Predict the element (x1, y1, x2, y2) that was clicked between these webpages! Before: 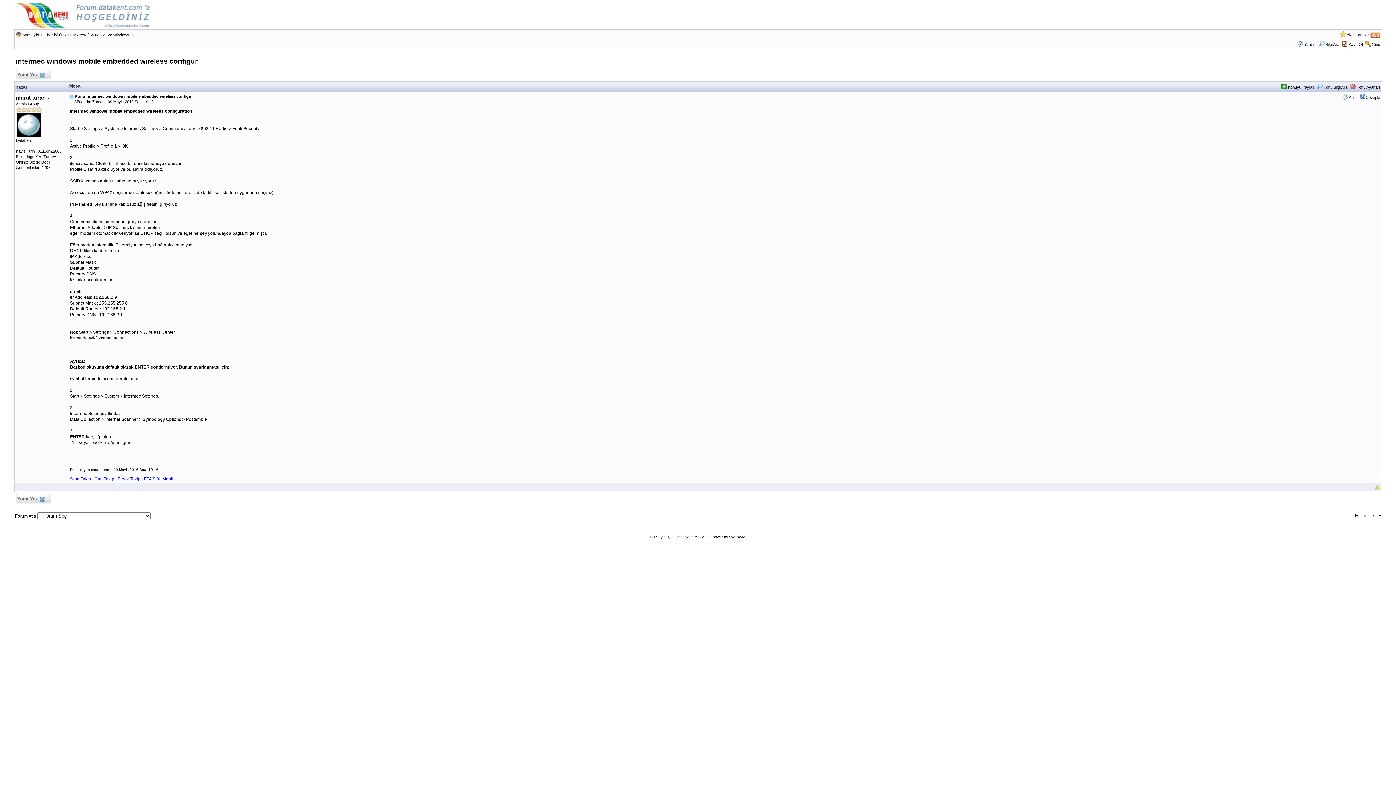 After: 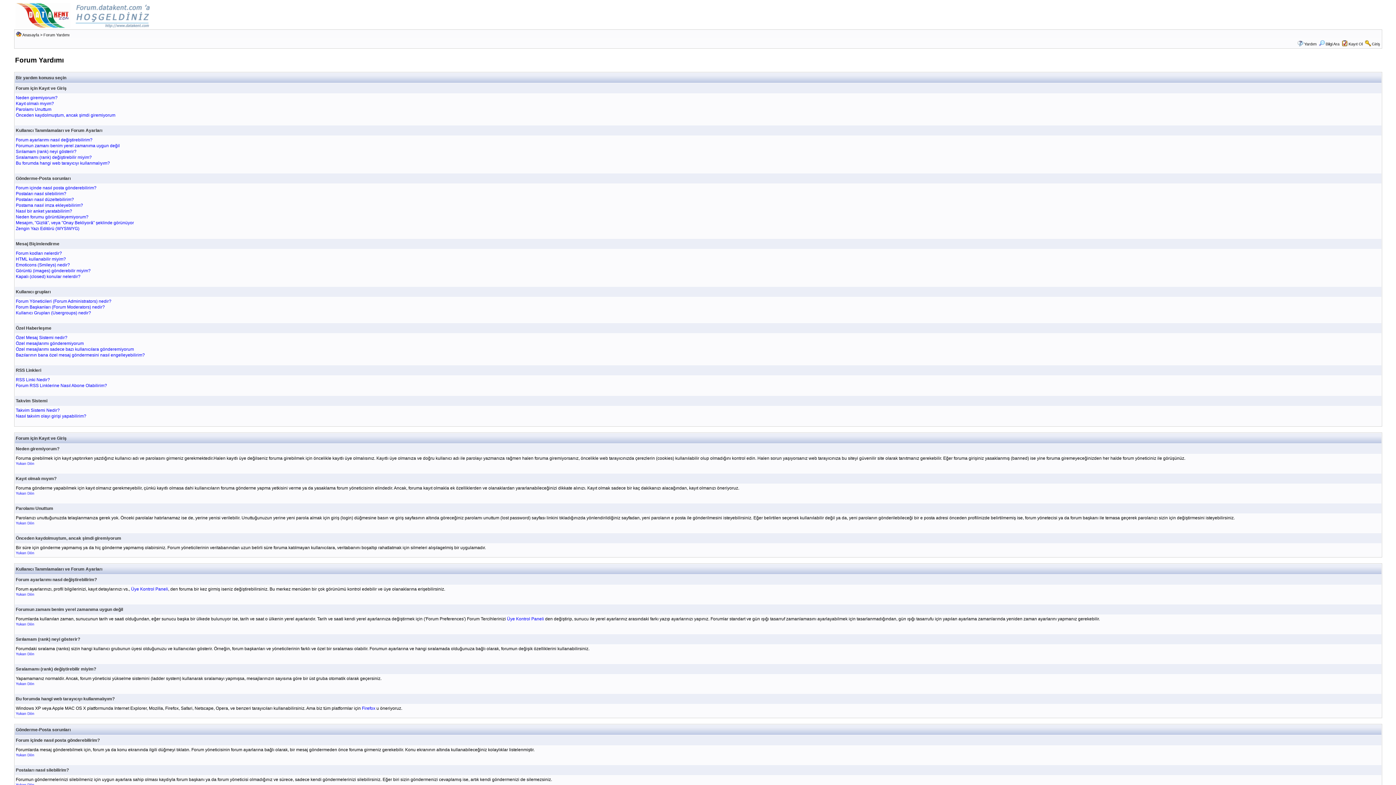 Action: bbox: (1304, 42, 1316, 46) label: Yardım